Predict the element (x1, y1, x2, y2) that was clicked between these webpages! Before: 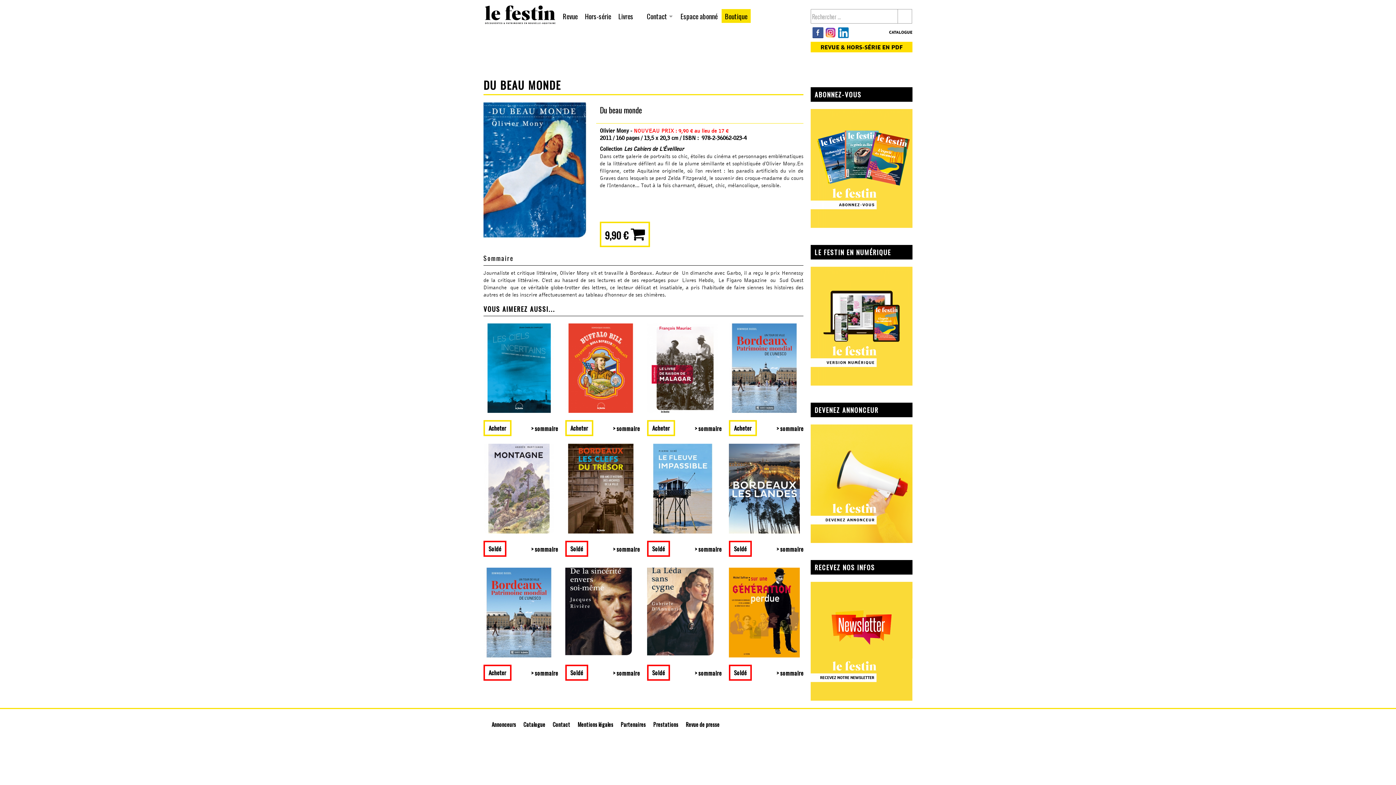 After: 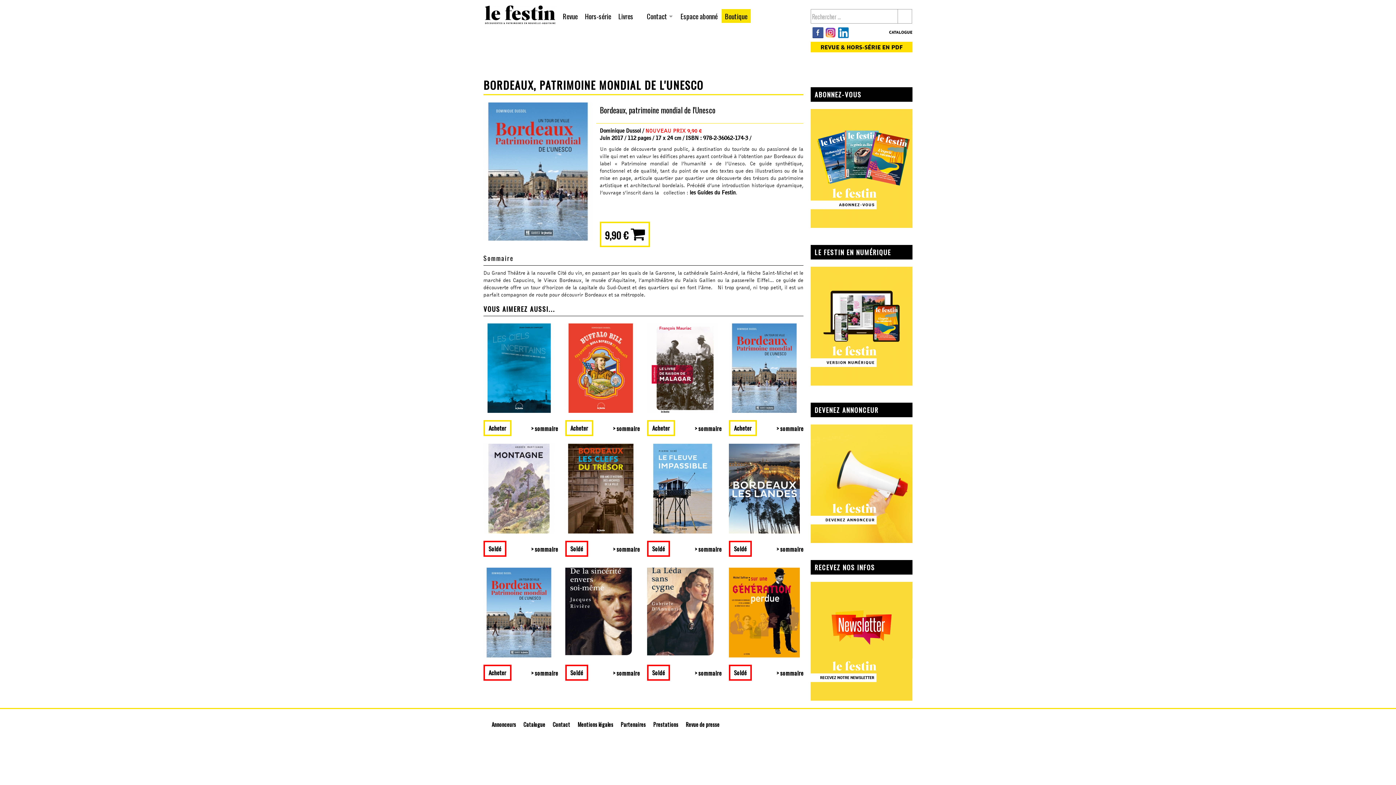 Action: label: > sommaire bbox: (531, 668, 558, 677)